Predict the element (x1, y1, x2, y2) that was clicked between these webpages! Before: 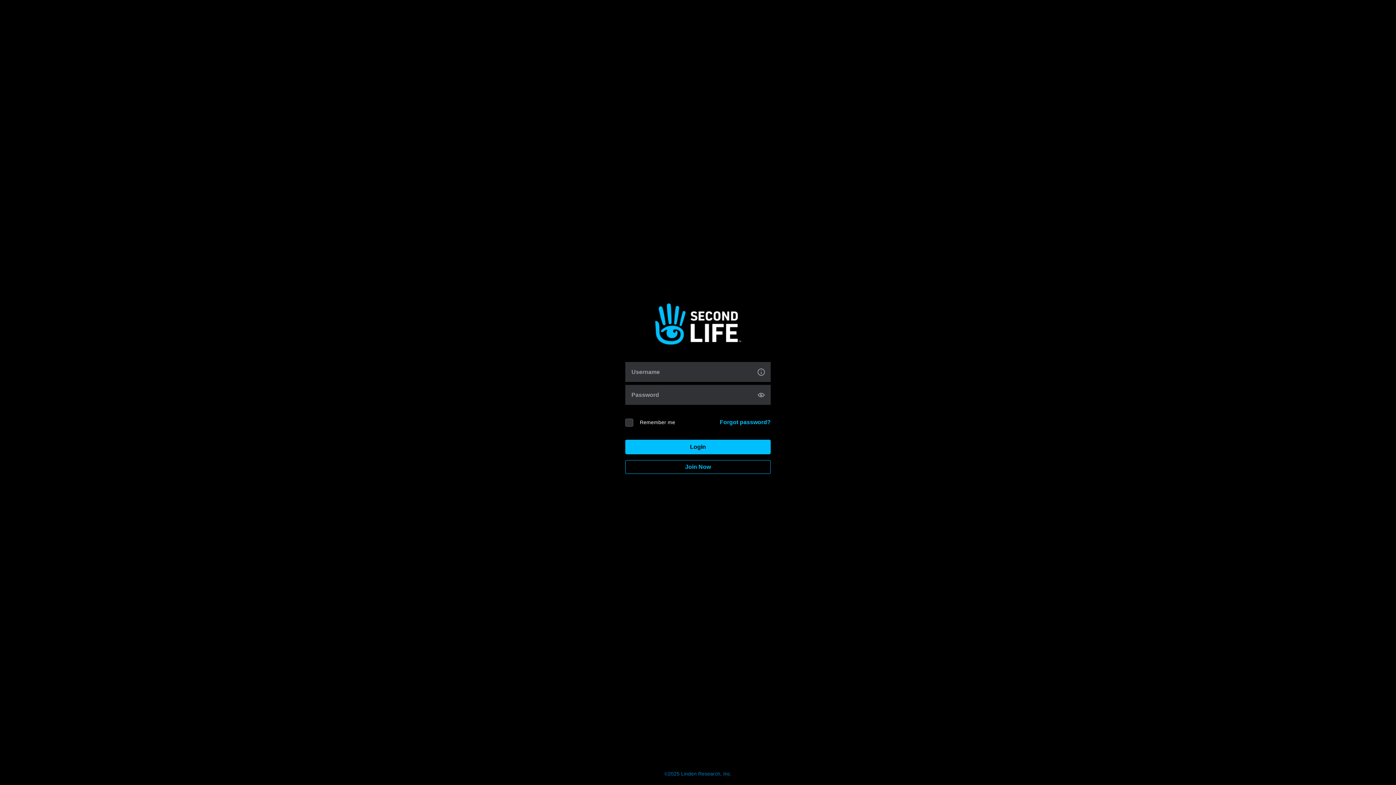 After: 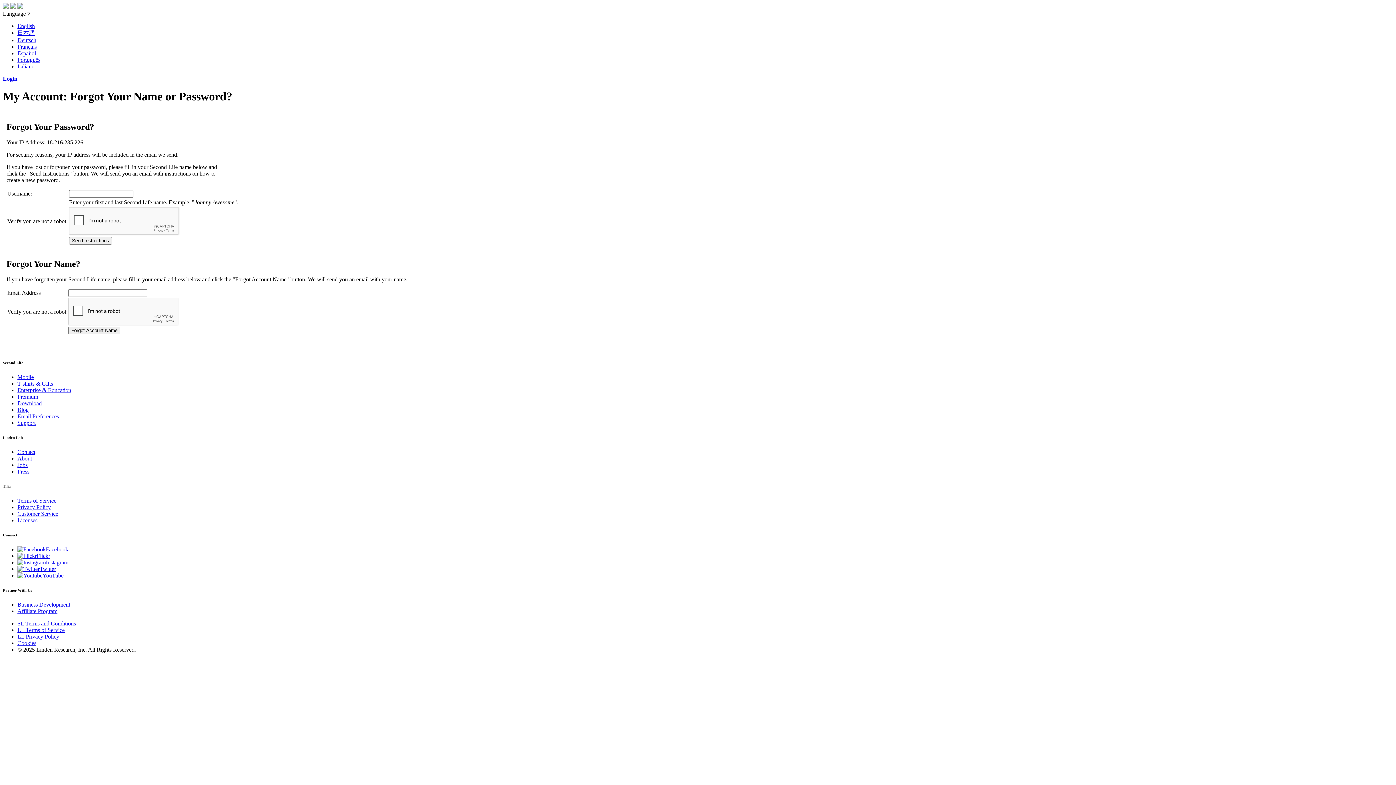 Action: bbox: (720, 419, 770, 425) label: Forgot password?